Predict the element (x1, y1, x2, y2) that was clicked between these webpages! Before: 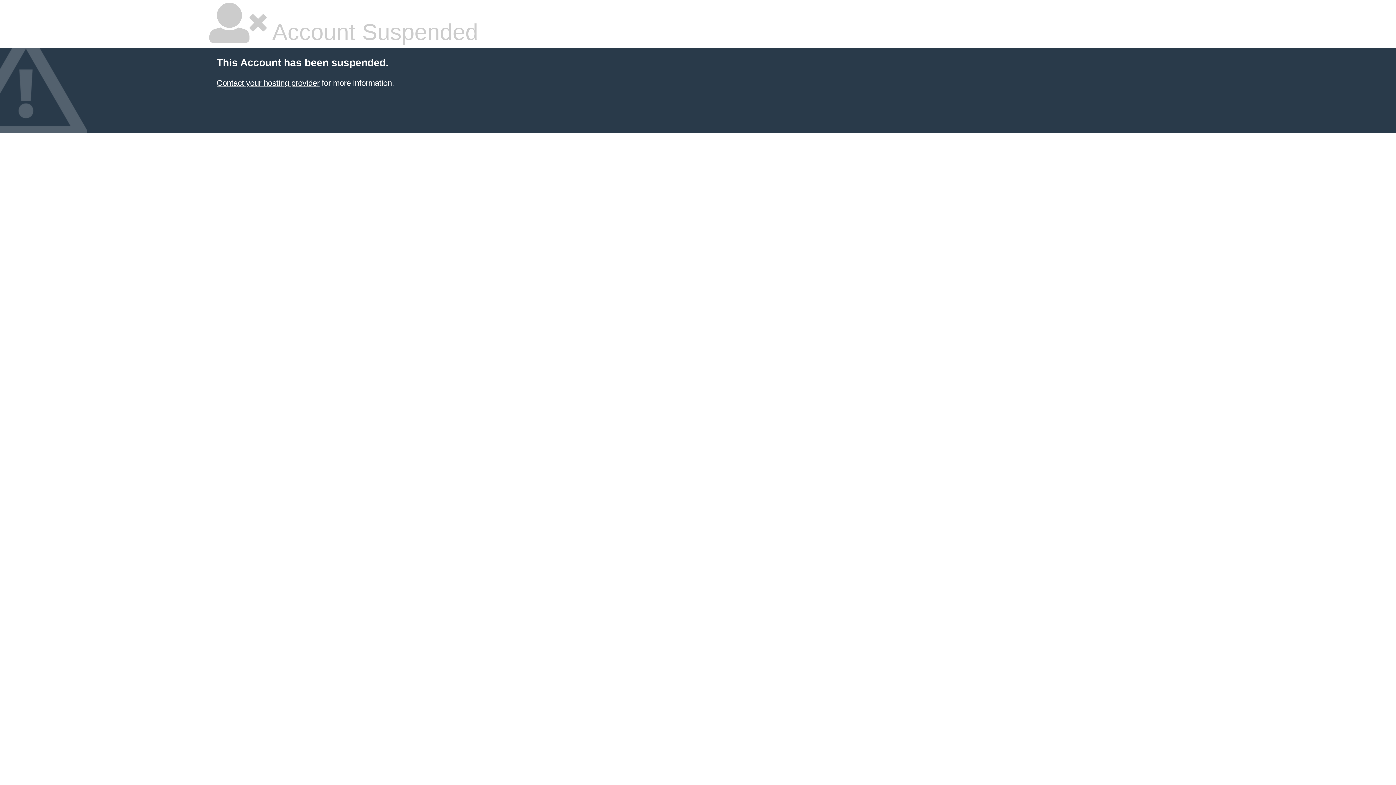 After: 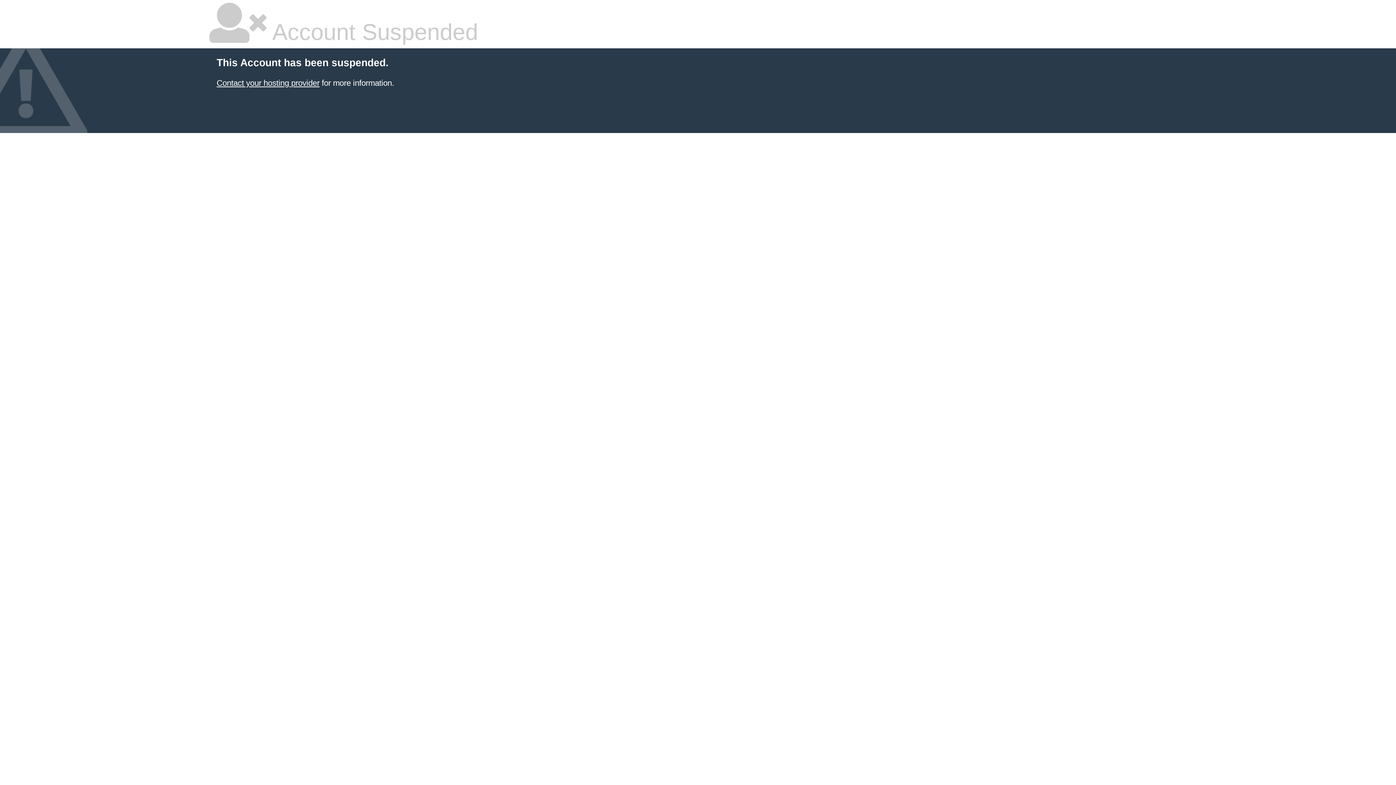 Action: bbox: (216, 78, 319, 87) label: Contact your hosting provider